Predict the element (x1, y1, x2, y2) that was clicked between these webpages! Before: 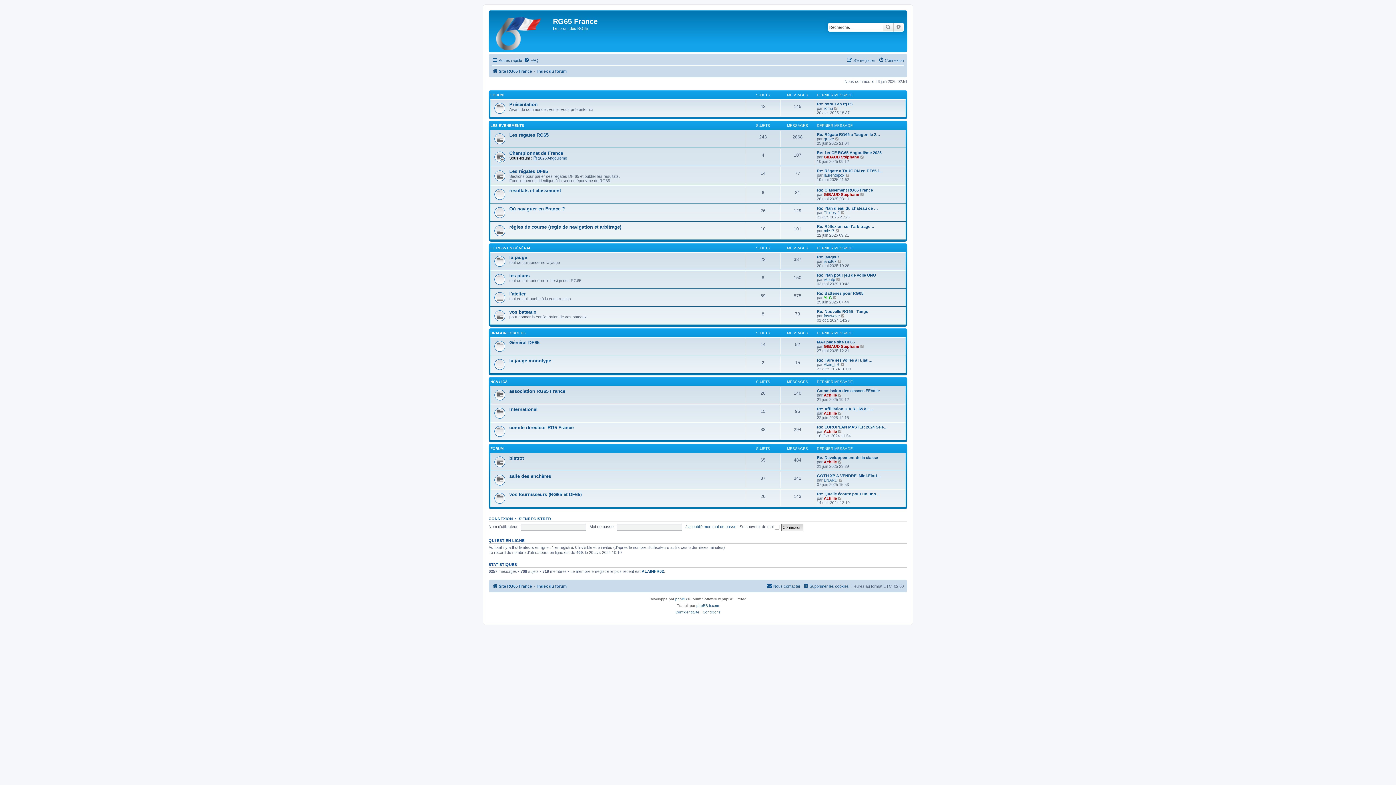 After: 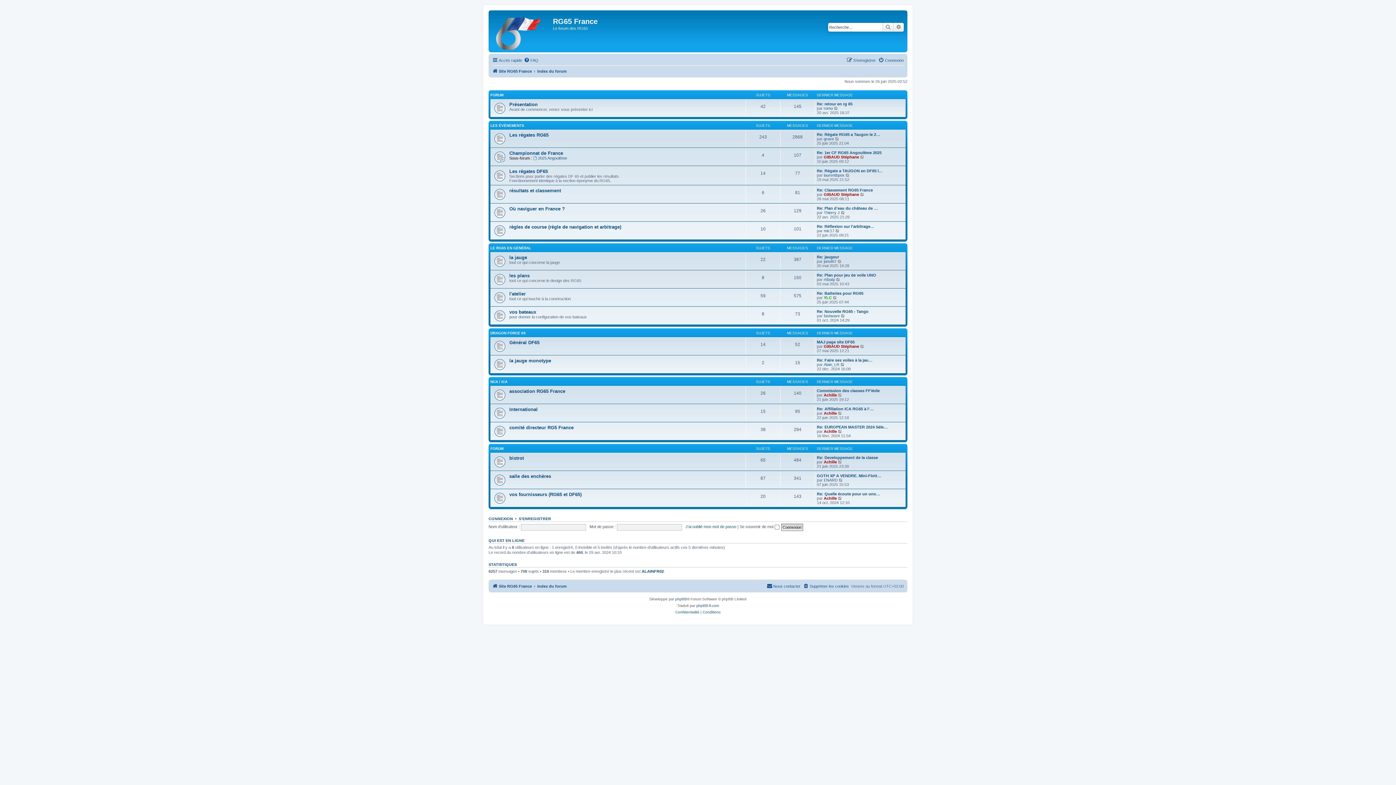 Action: bbox: (537, 66, 566, 75) label: Index du forum